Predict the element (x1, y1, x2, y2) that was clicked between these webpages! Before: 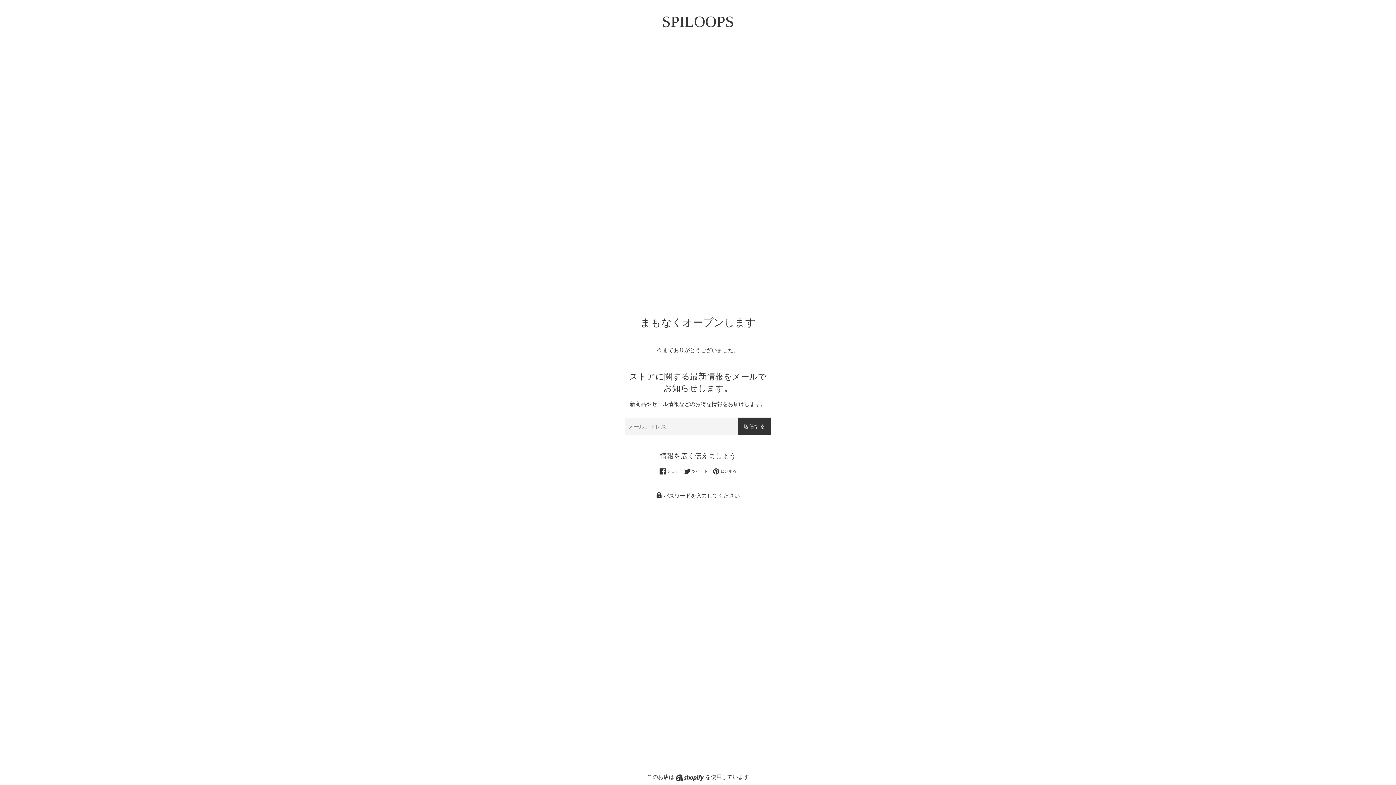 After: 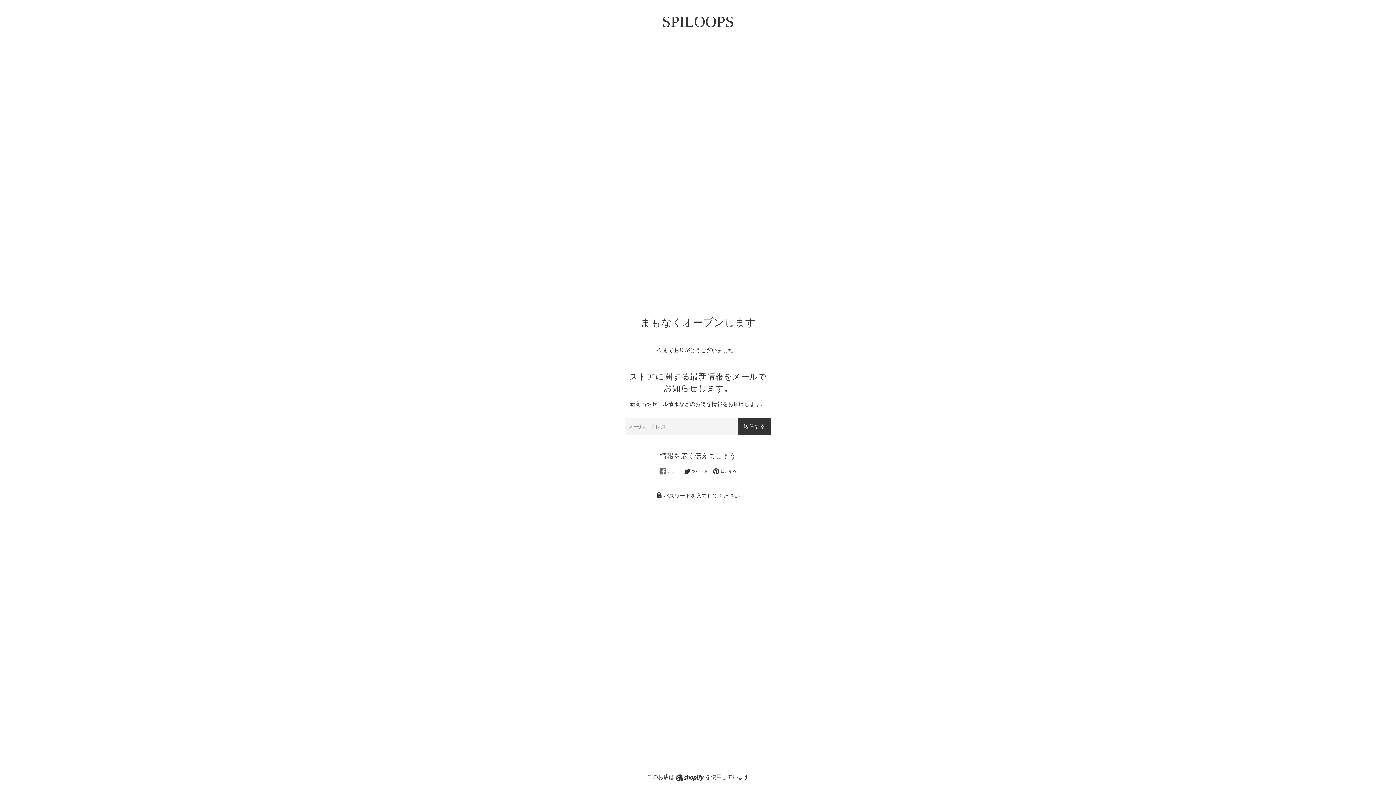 Action: label:  シェア
Facebookでシェアする bbox: (659, 468, 682, 475)